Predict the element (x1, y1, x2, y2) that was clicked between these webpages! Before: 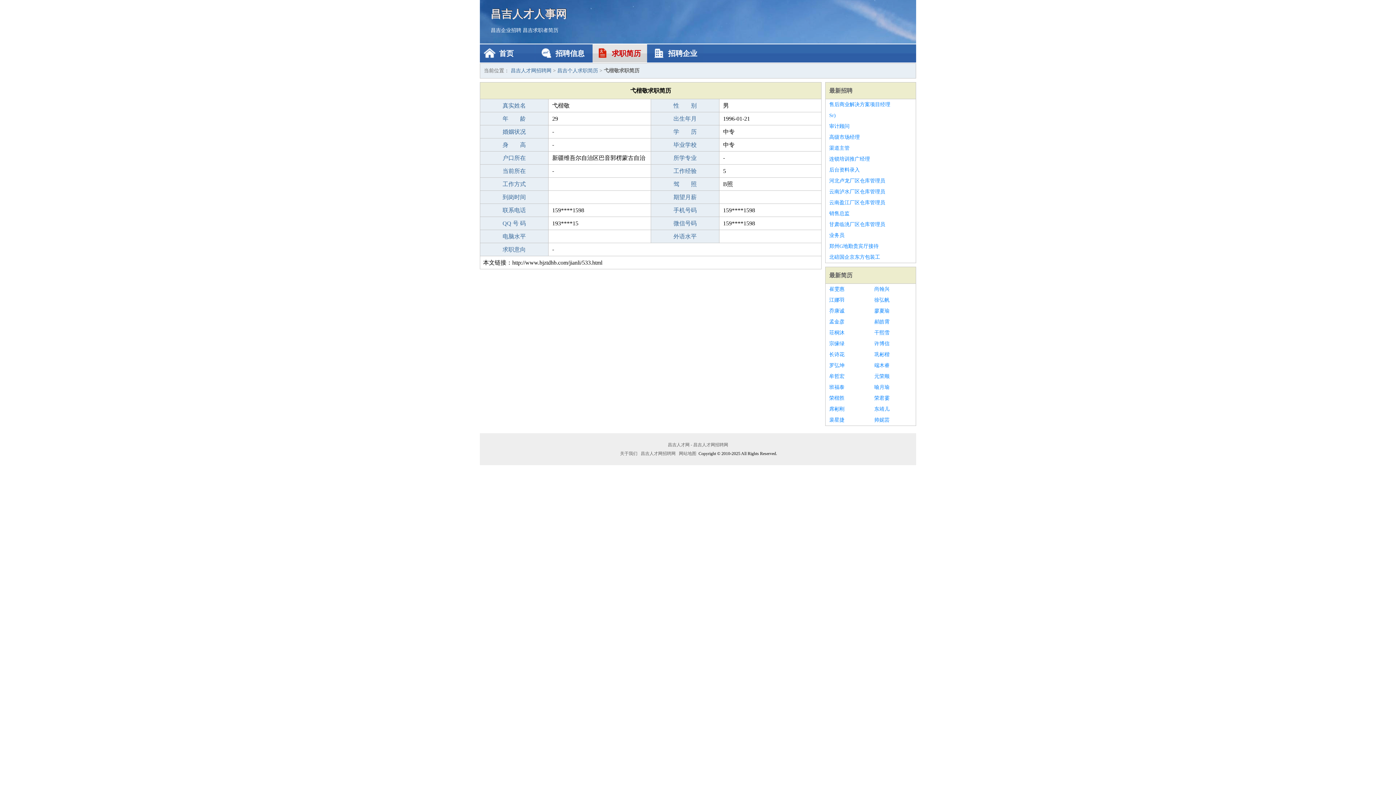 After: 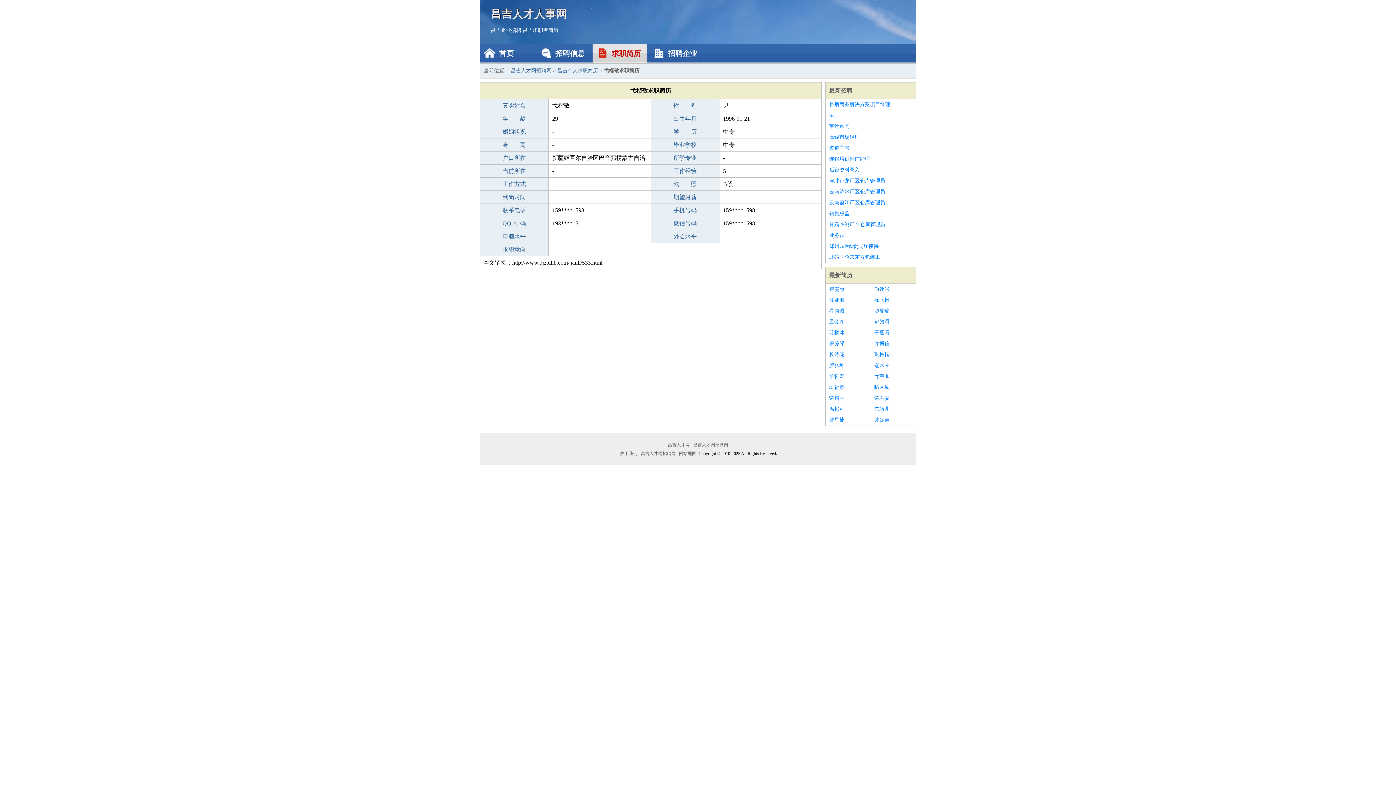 Action: bbox: (829, 153, 912, 164) label: 连锁培训推广经理